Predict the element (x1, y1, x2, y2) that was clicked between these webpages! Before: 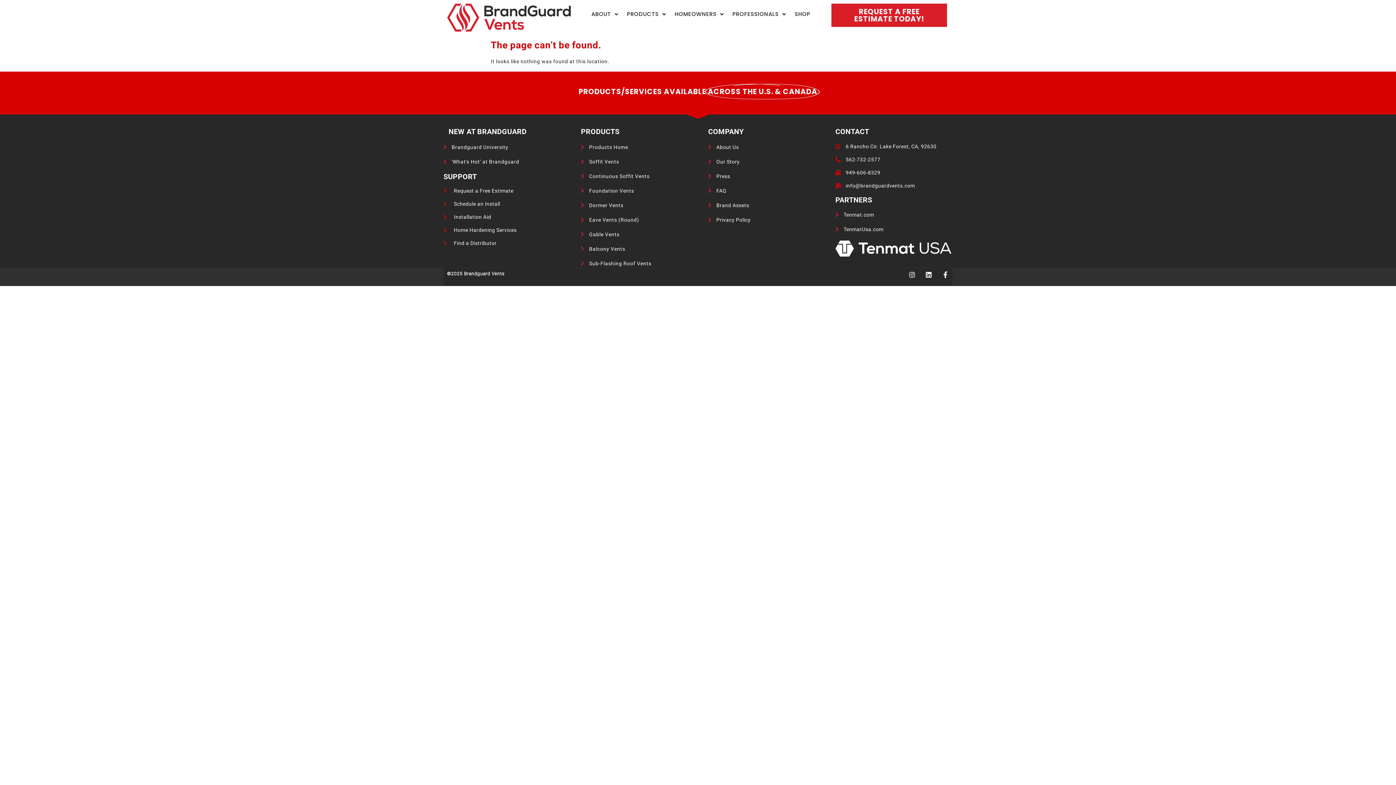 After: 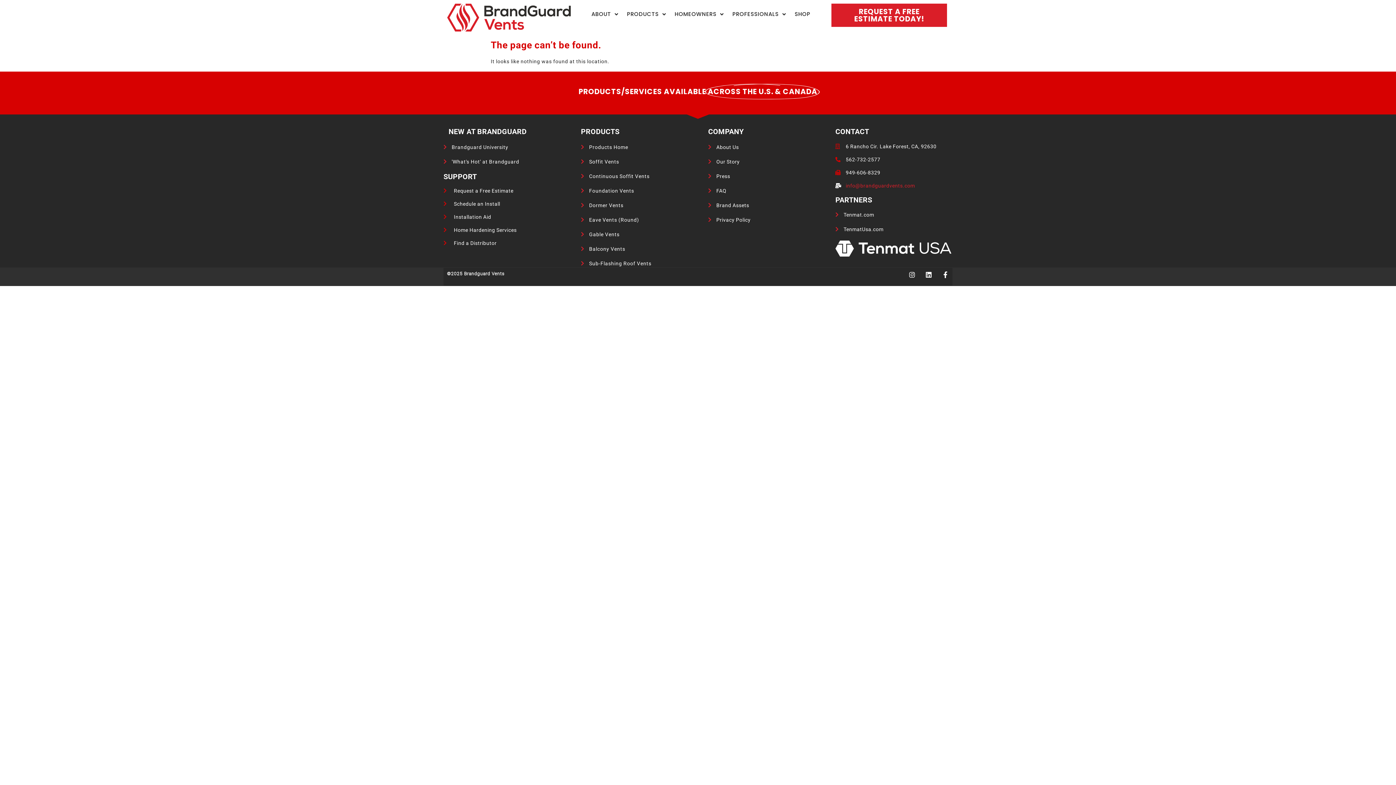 Action: label: info@brandguardvents.com bbox: (835, 182, 951, 188)